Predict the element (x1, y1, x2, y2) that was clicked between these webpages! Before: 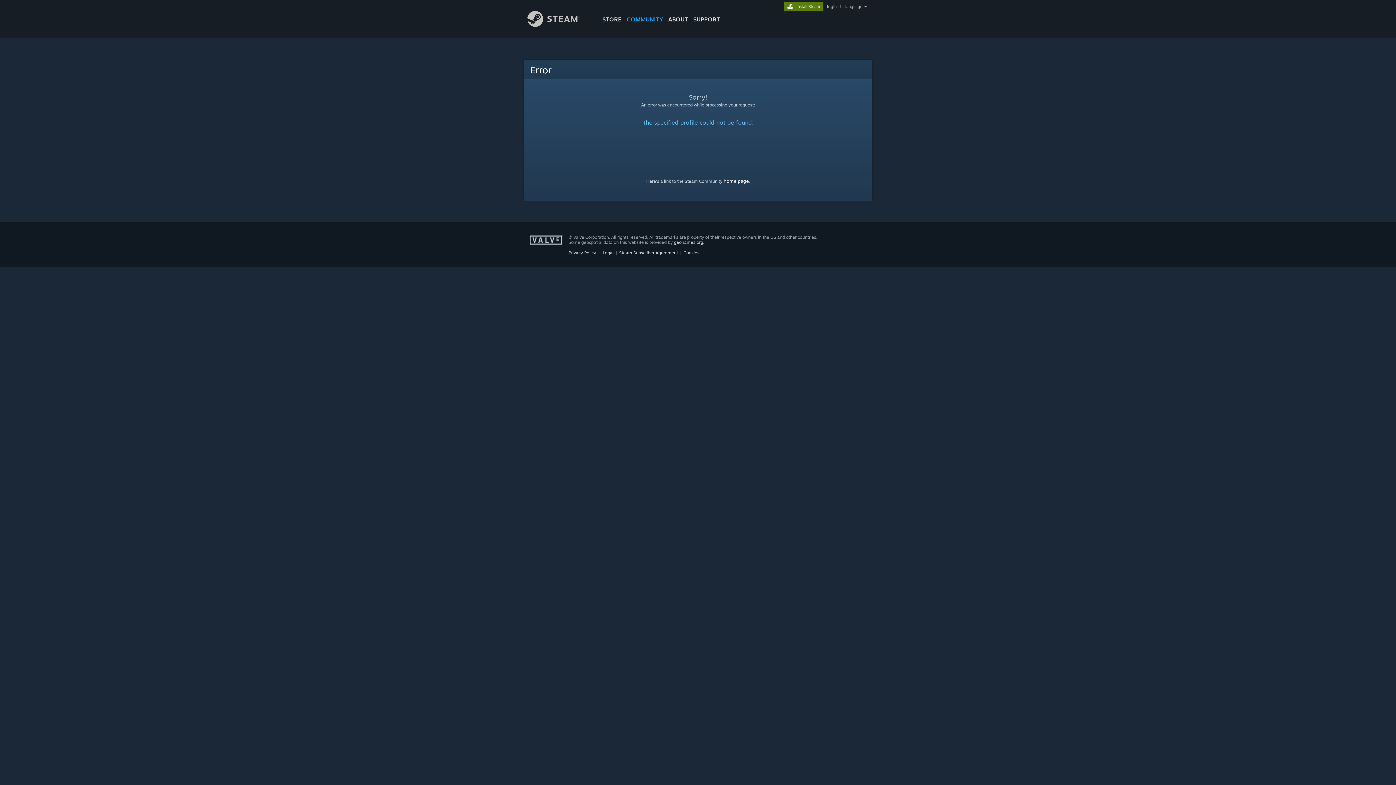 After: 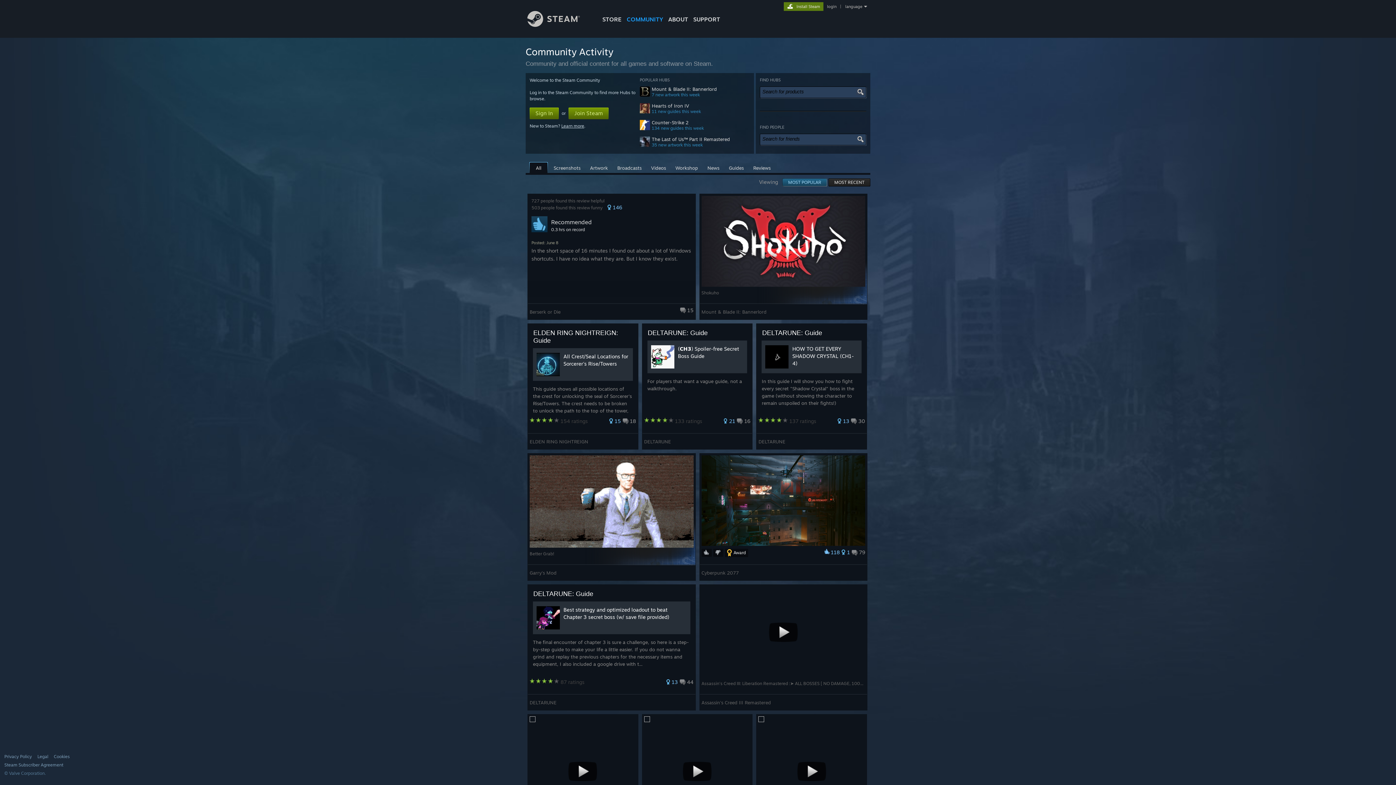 Action: bbox: (624, 0, 665, 24) label: COMMUNITY